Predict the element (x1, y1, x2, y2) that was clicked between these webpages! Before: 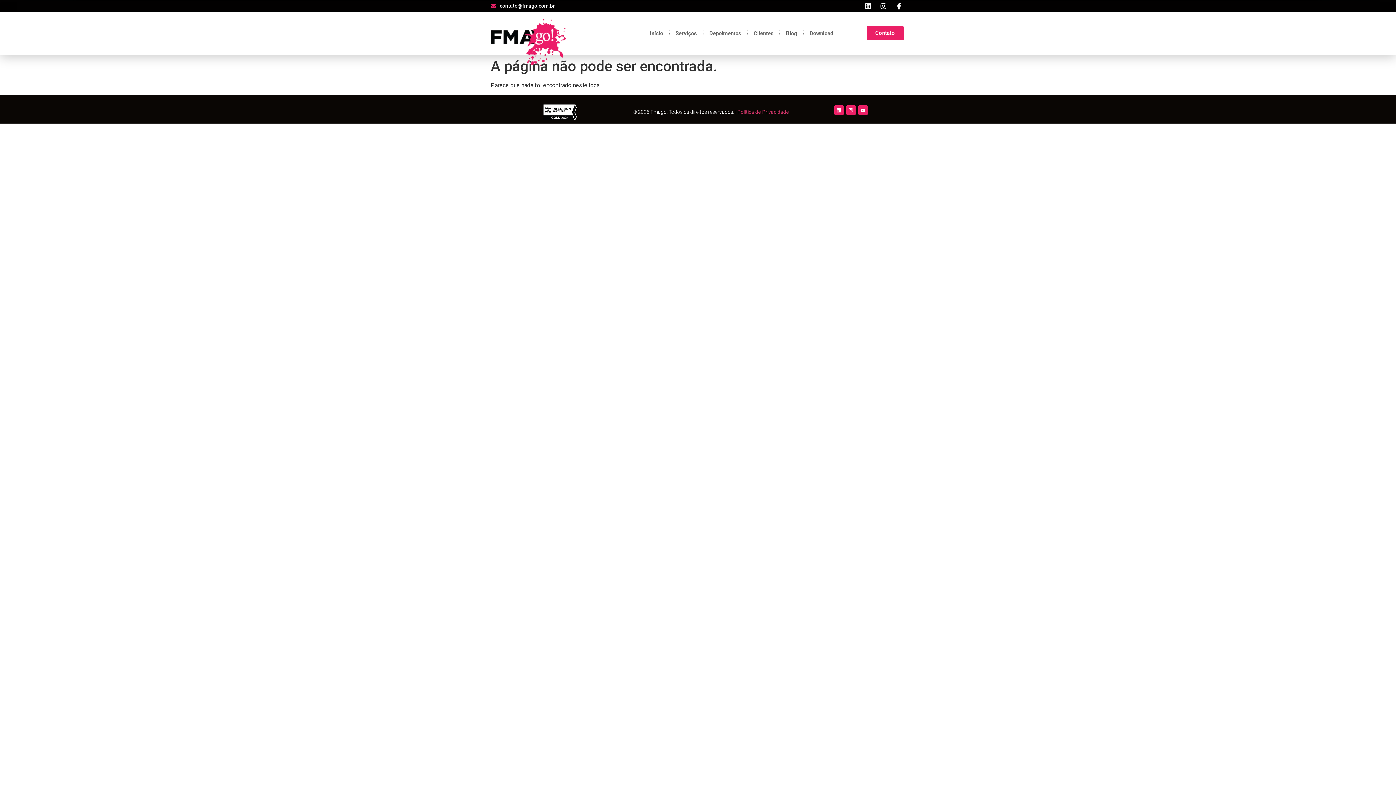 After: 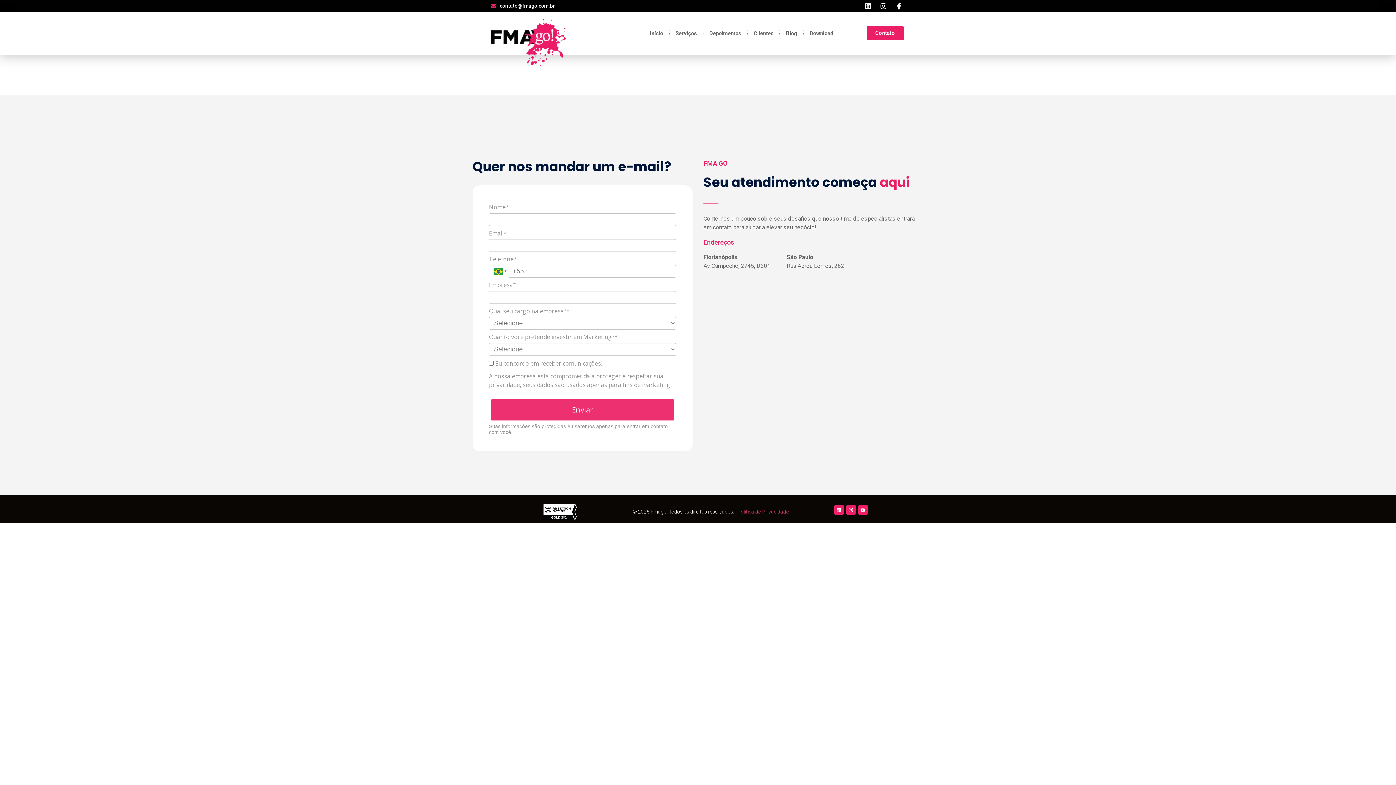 Action: bbox: (866, 26, 903, 40) label: Contato